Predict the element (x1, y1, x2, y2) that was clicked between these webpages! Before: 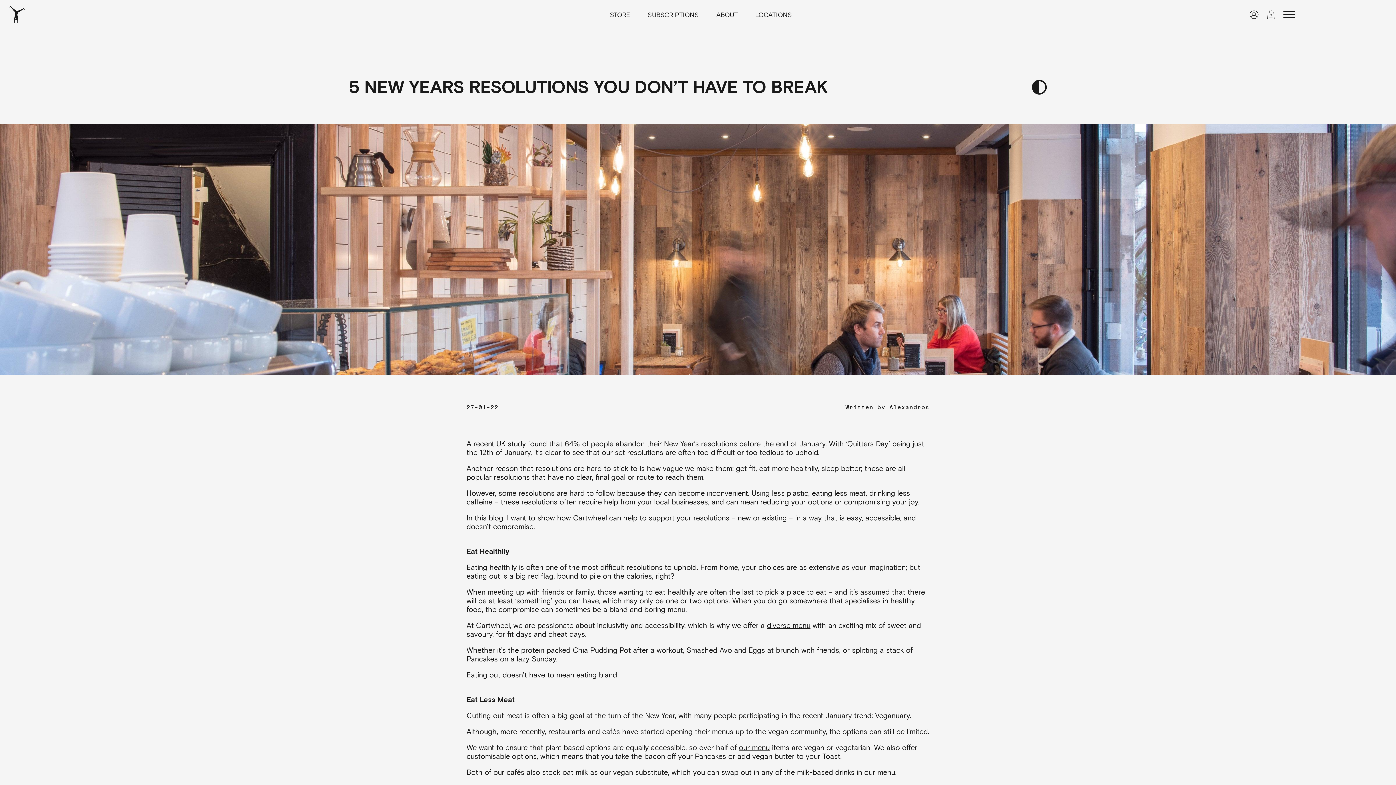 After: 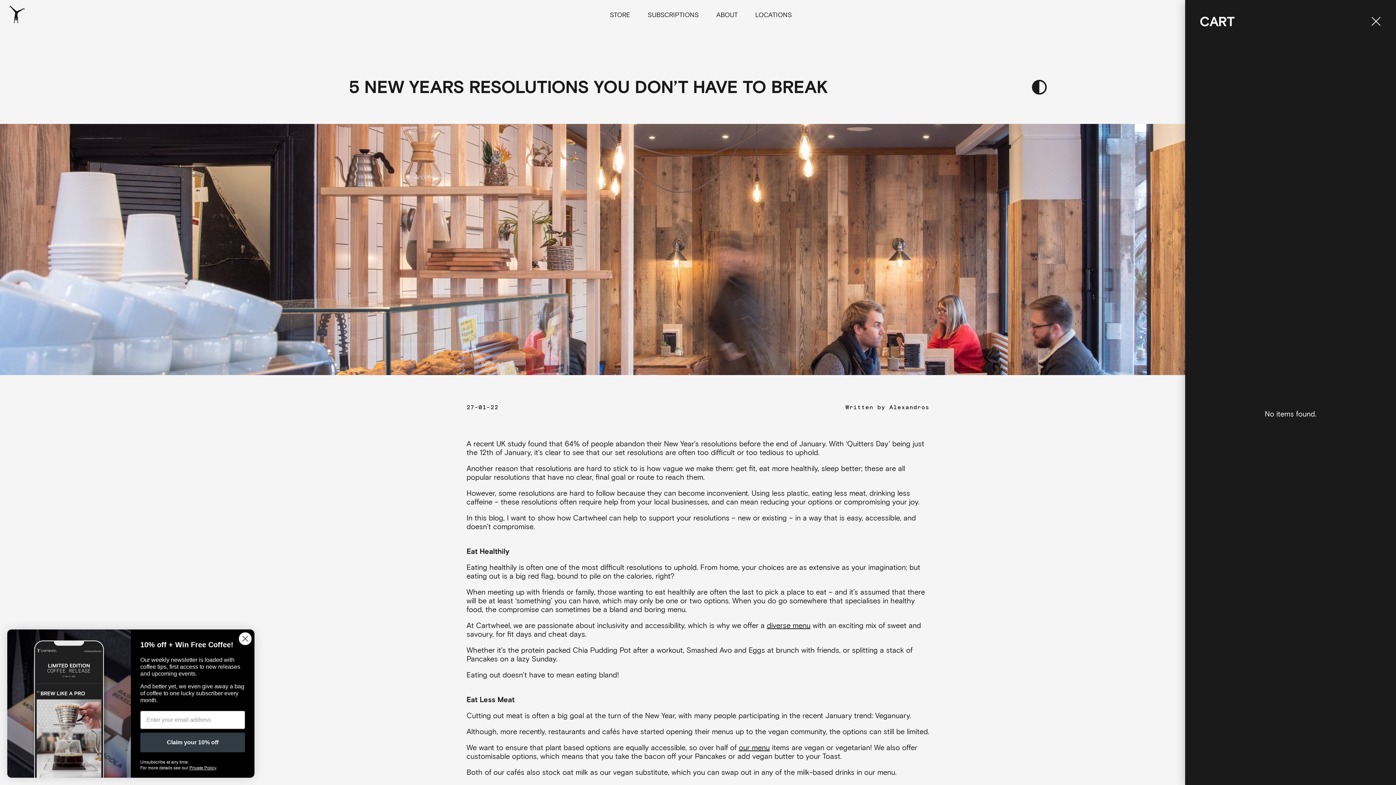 Action: label: 0 bbox: (1267, 9, 1274, 19)